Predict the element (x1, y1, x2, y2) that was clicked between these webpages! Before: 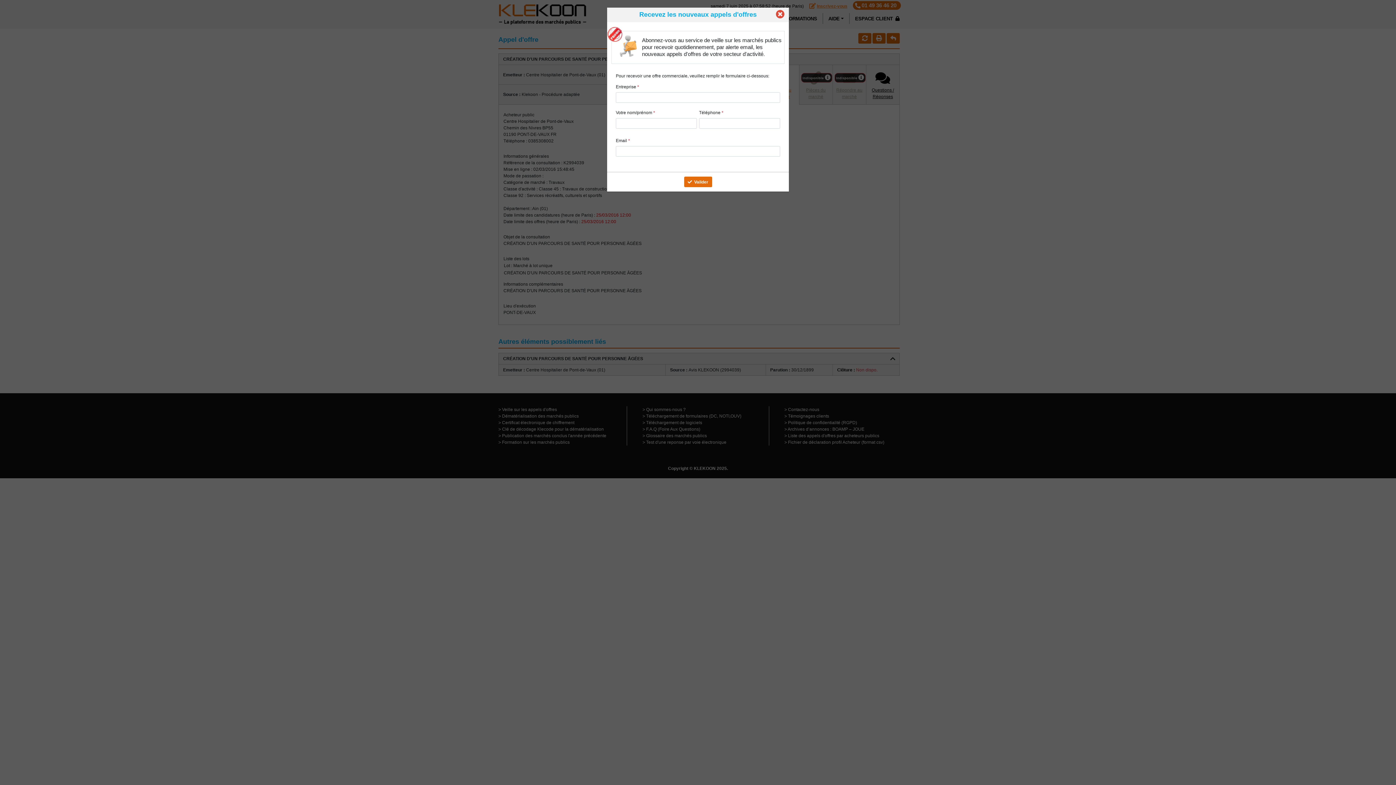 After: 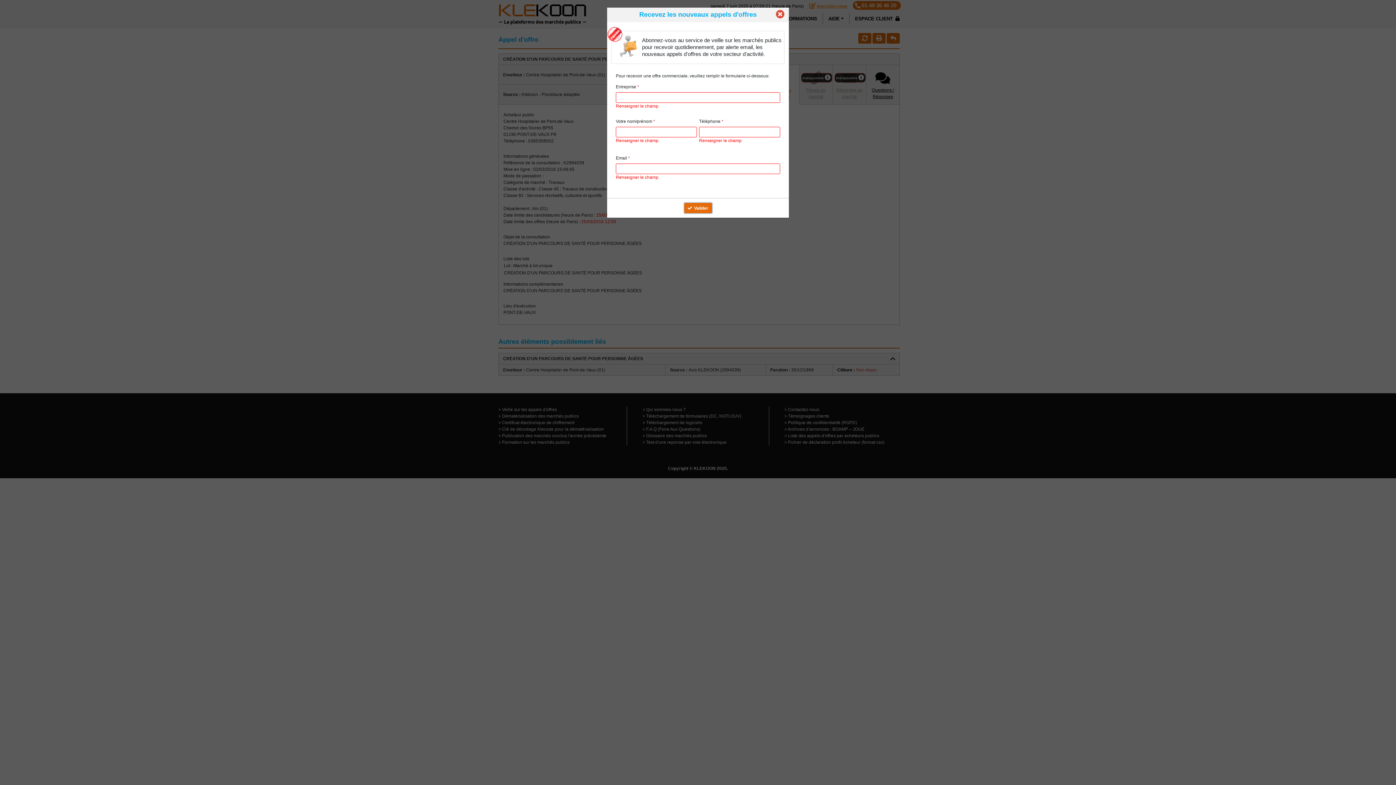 Action: bbox: (684, 176, 712, 187) label: Valider